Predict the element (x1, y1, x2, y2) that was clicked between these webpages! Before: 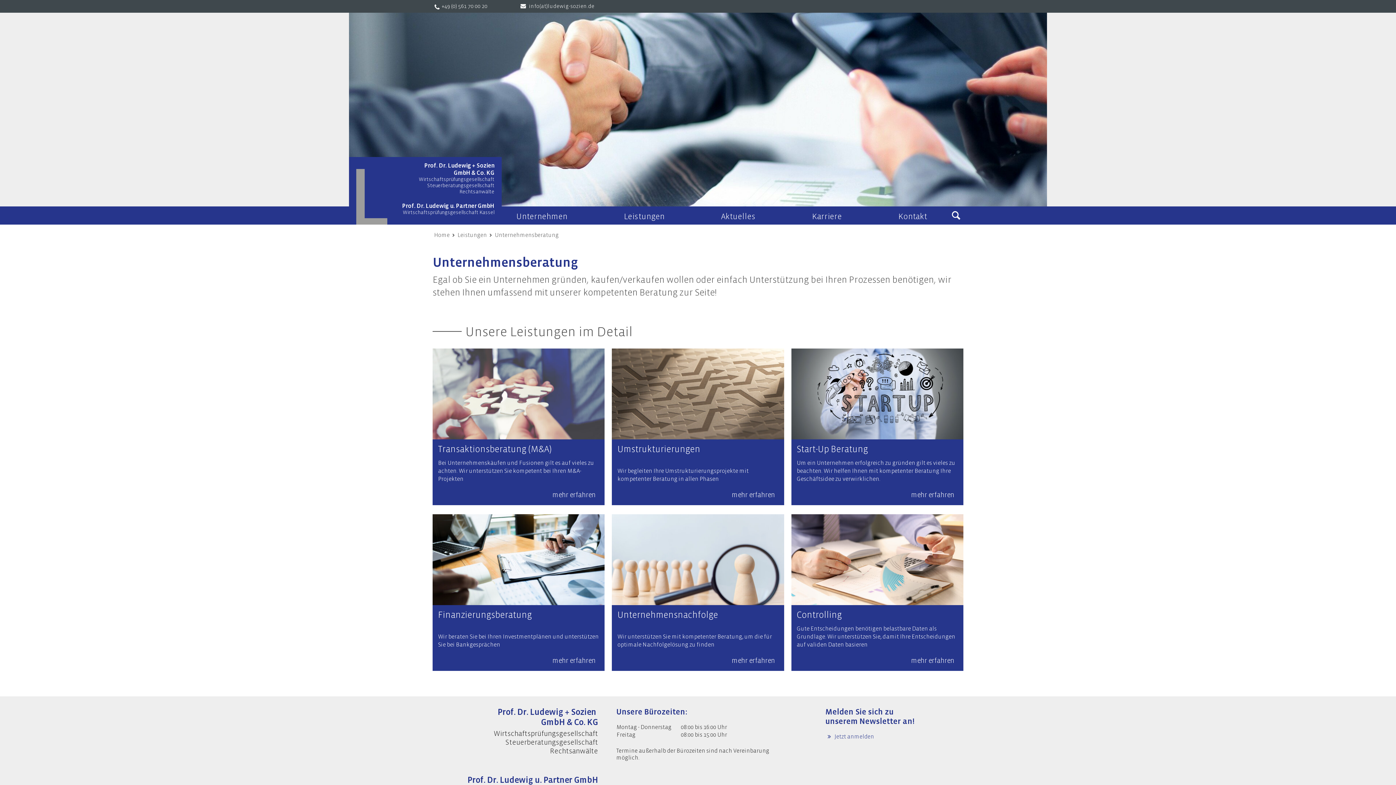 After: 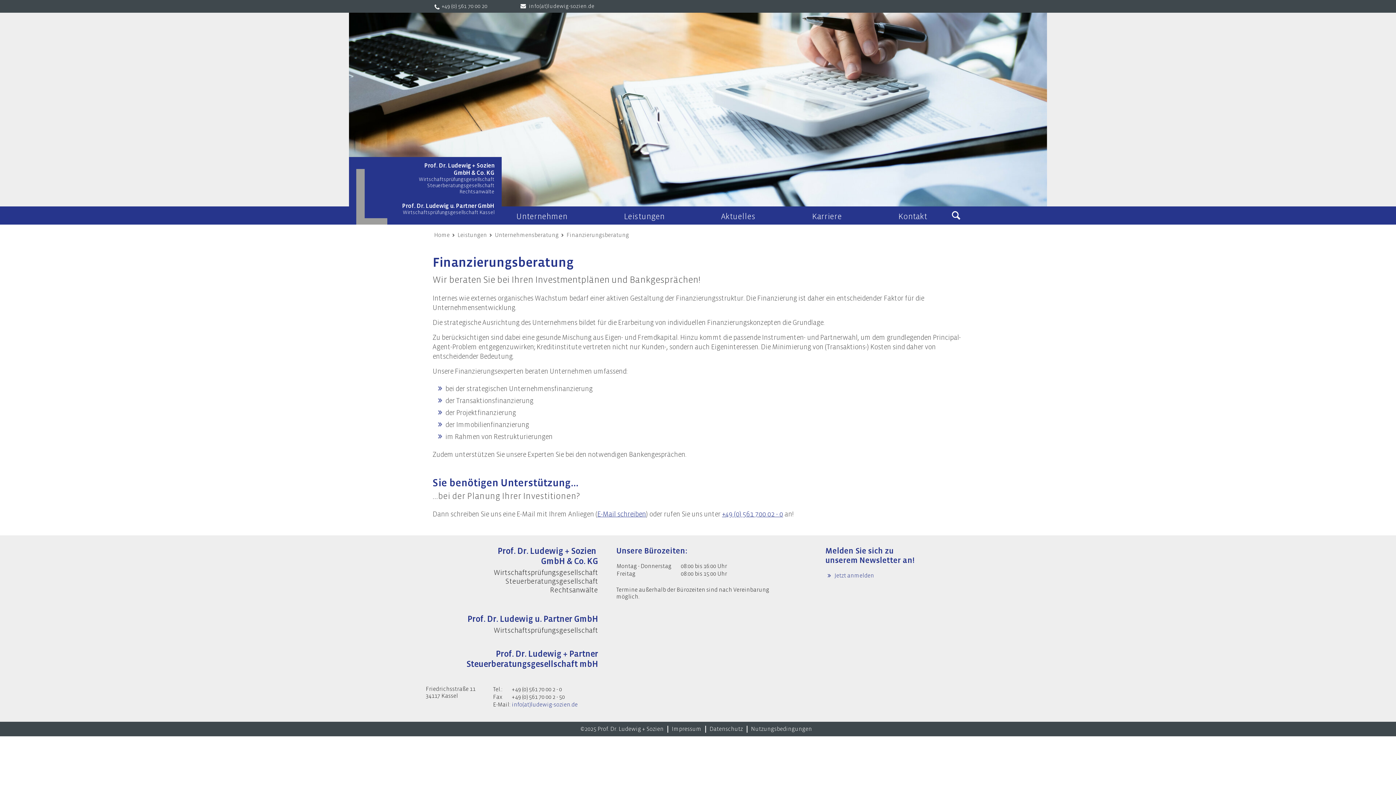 Action: bbox: (432, 514, 604, 671) label: Finanzierungsberatung
Wir beraten Sie bei Ihren Investmentplänen und unterstützen Sie bei Bankgesprächen
mehr erfahren